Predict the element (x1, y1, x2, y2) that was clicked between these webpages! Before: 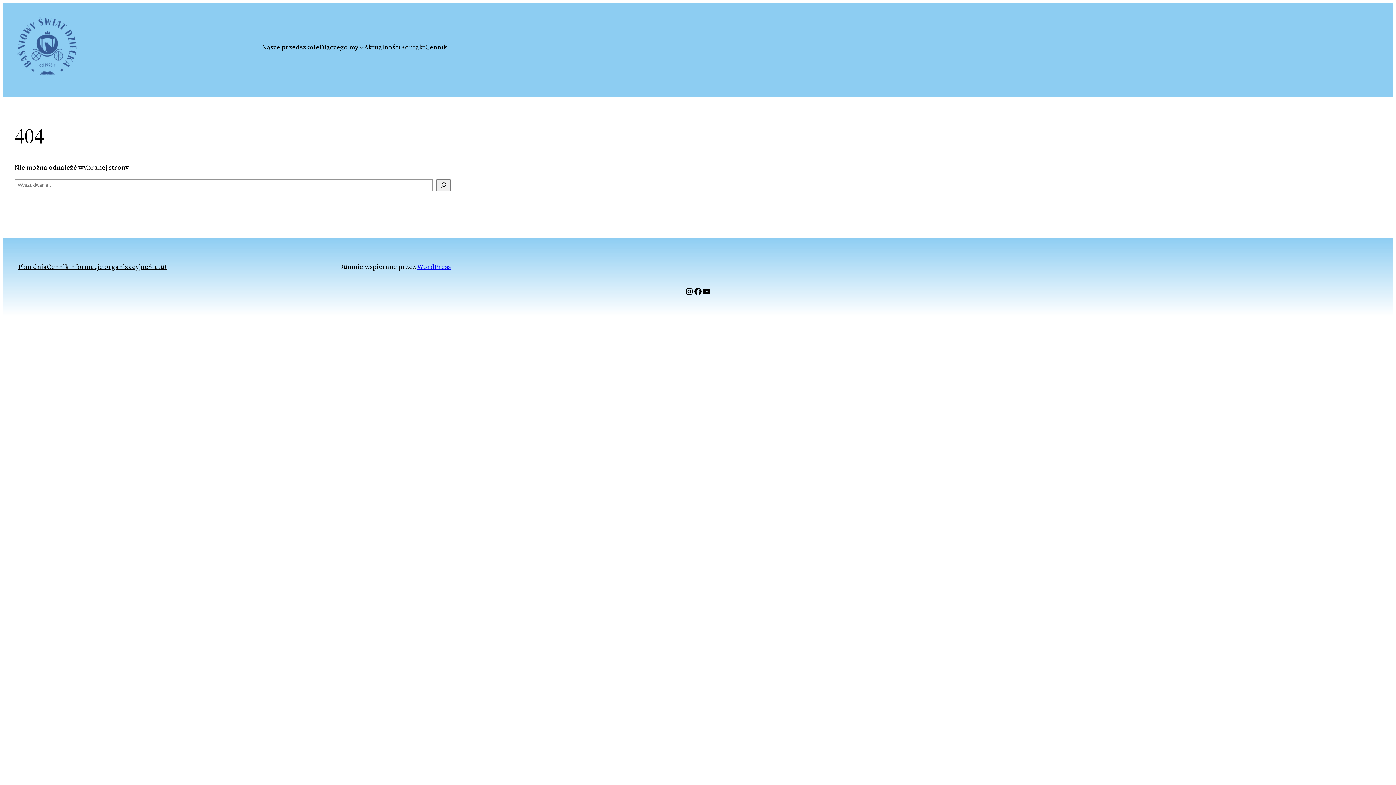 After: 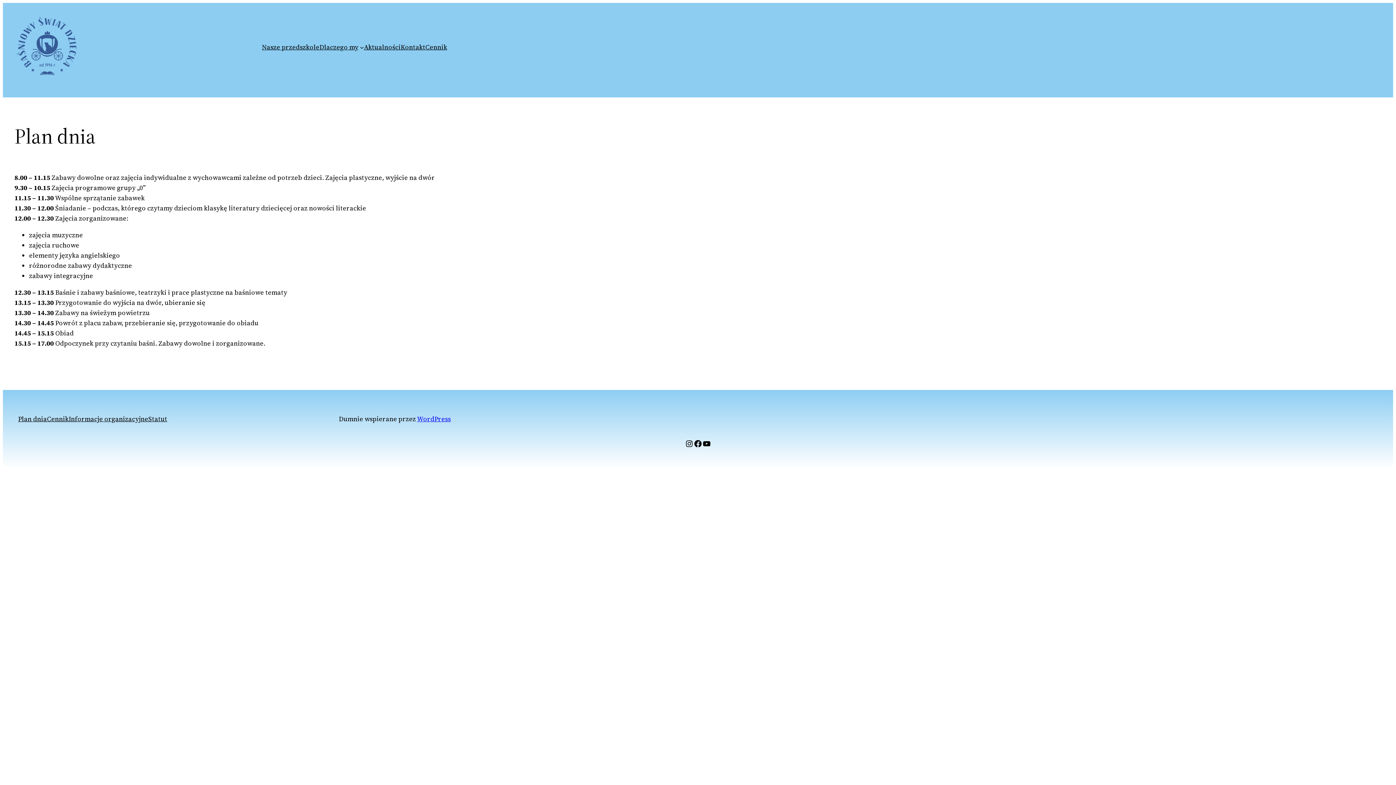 Action: label: Plan dnia bbox: (18, 261, 46, 271)